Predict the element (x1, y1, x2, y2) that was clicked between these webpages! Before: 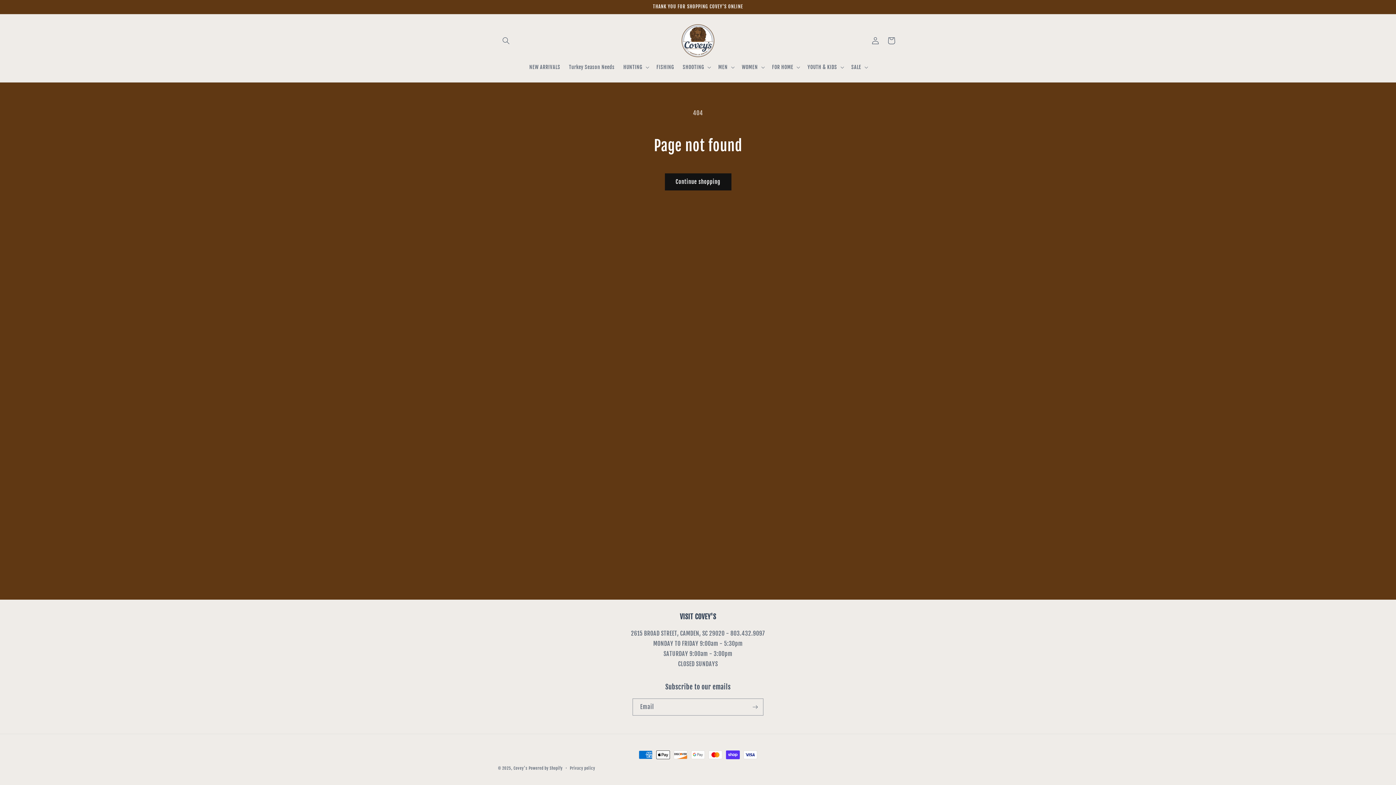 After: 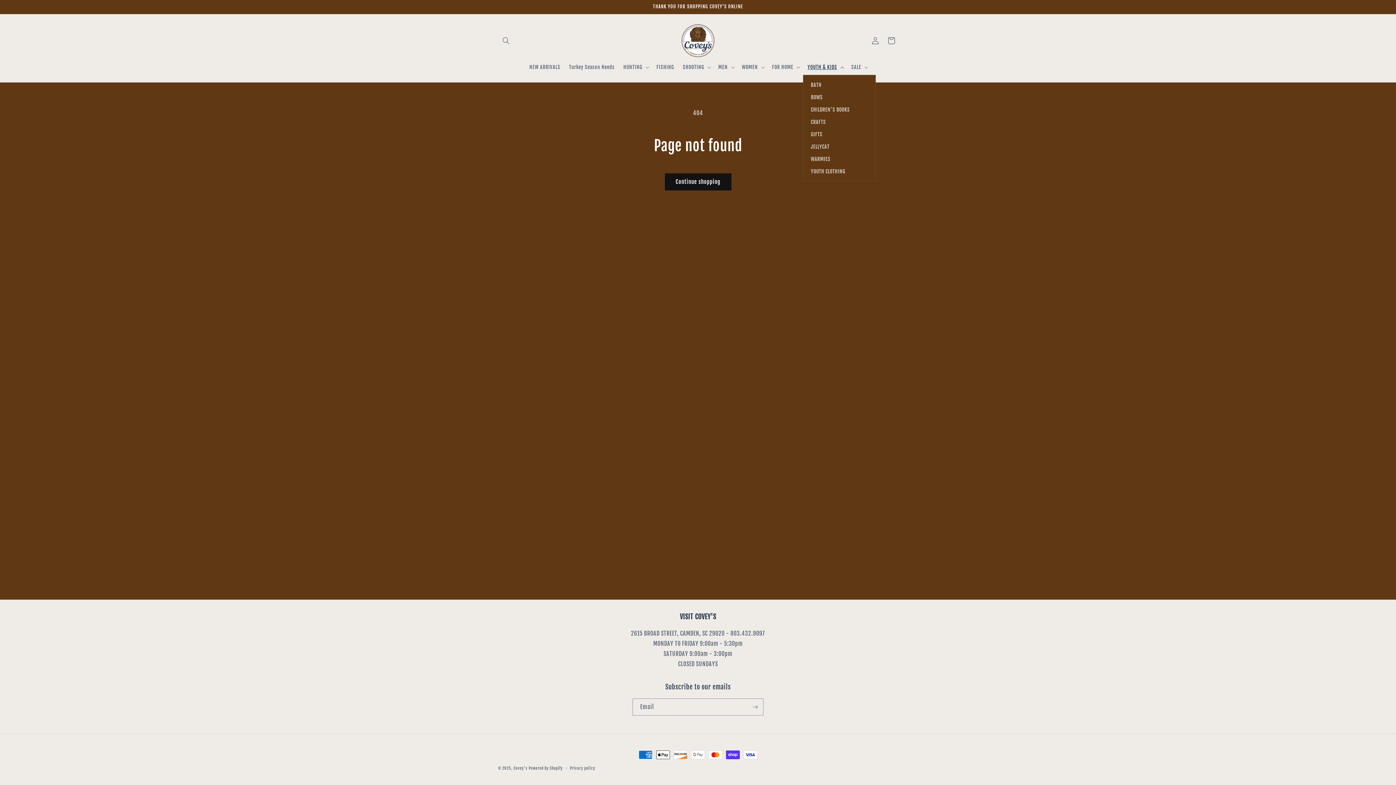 Action: label: YOUTH & KIDS bbox: (803, 59, 847, 74)